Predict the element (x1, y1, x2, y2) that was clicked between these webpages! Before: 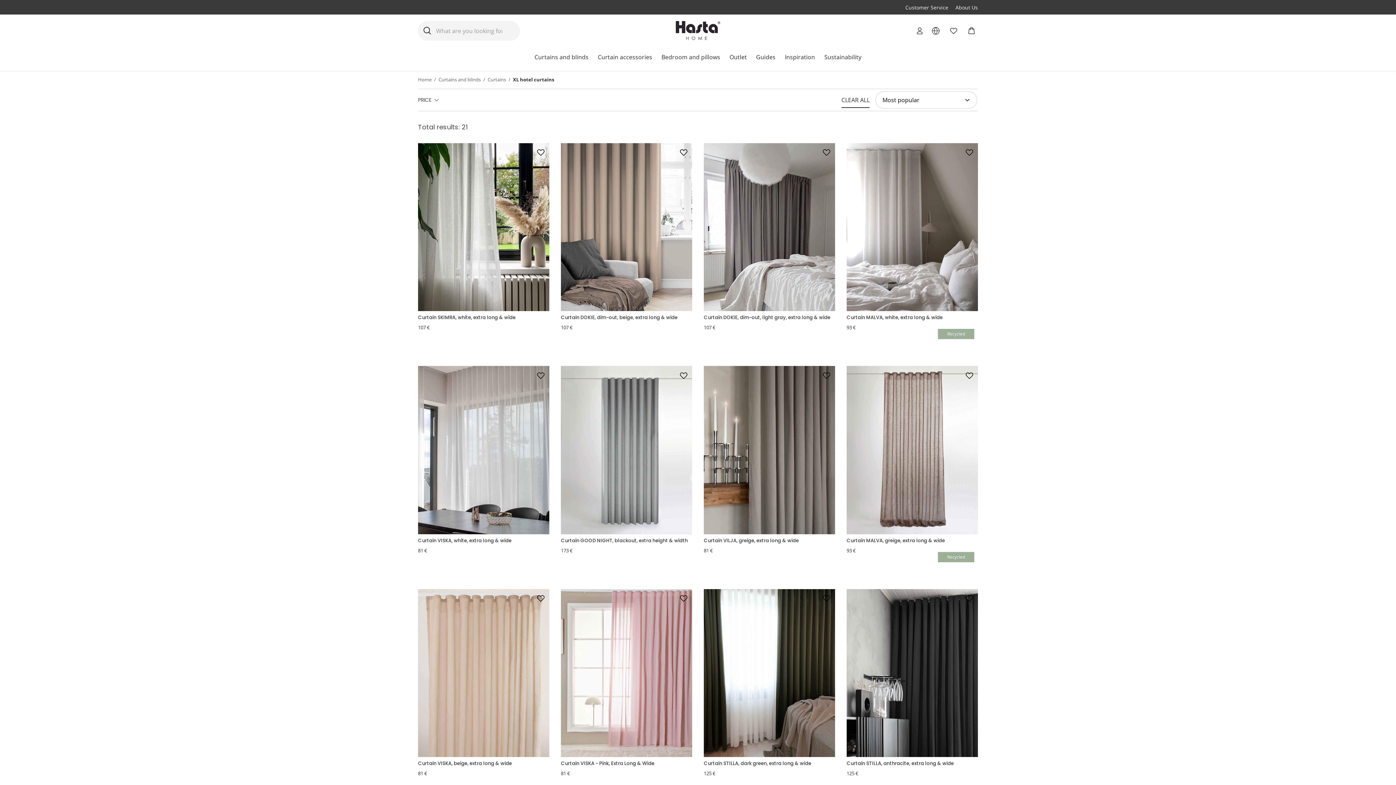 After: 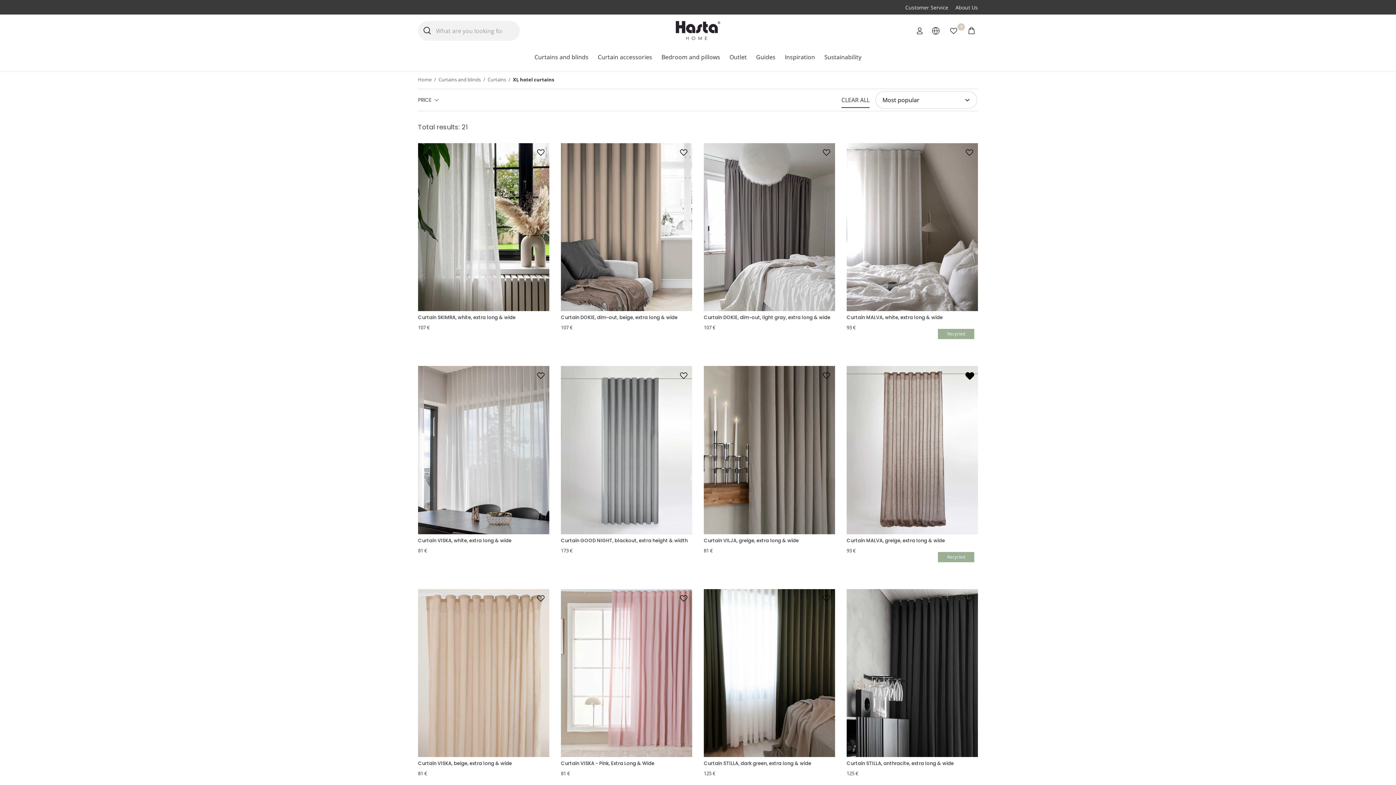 Action: label: Add to Wishlist bbox: (963, 369, 975, 382)